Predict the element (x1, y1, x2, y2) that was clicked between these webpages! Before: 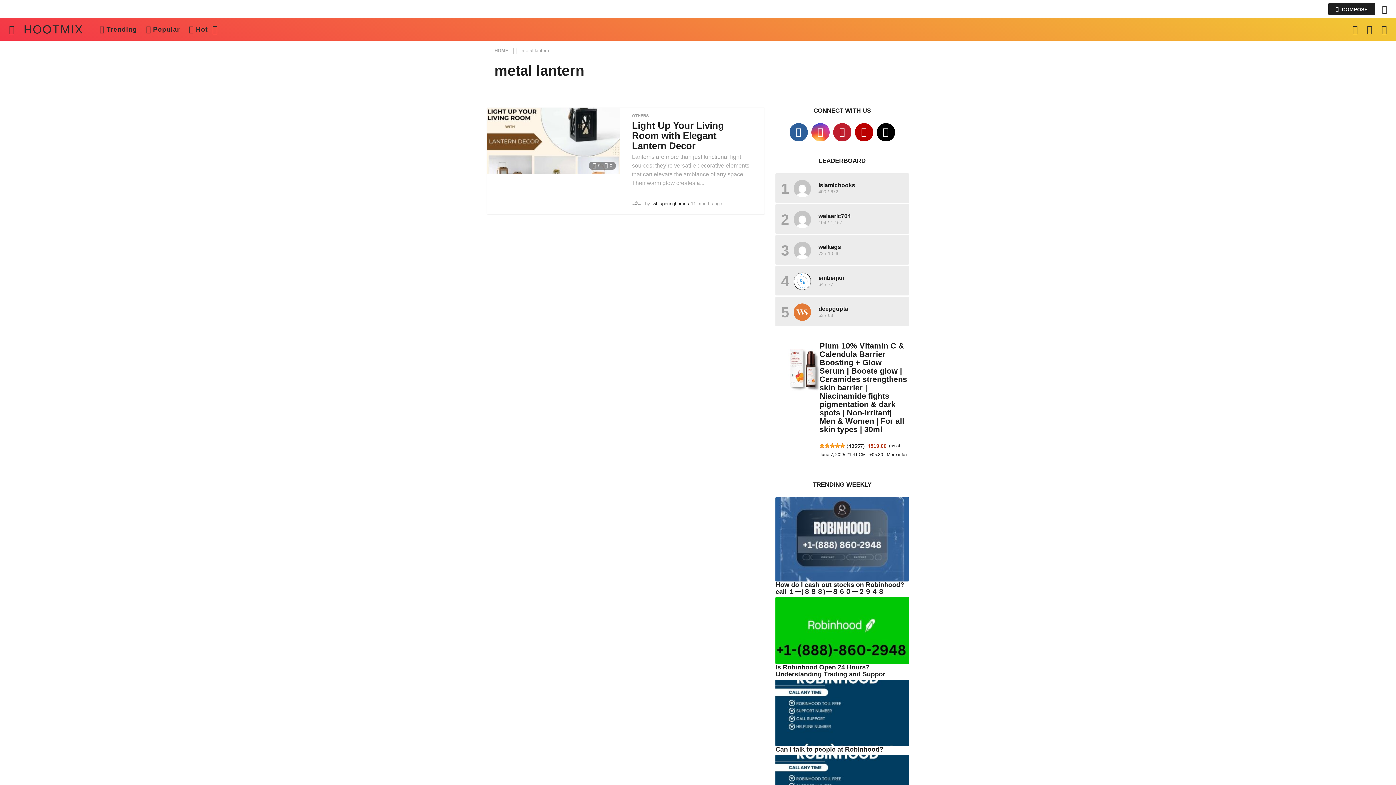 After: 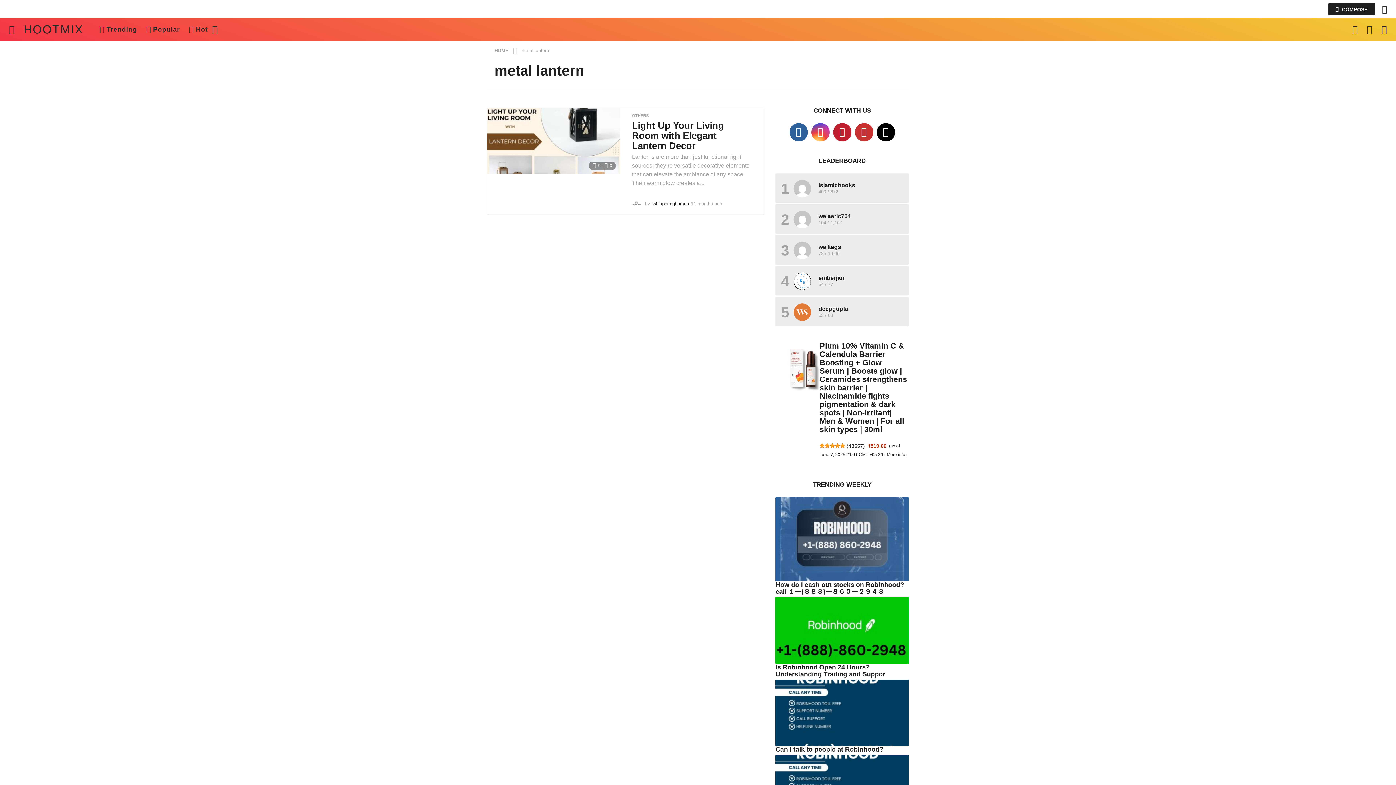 Action: bbox: (855, 123, 873, 141)